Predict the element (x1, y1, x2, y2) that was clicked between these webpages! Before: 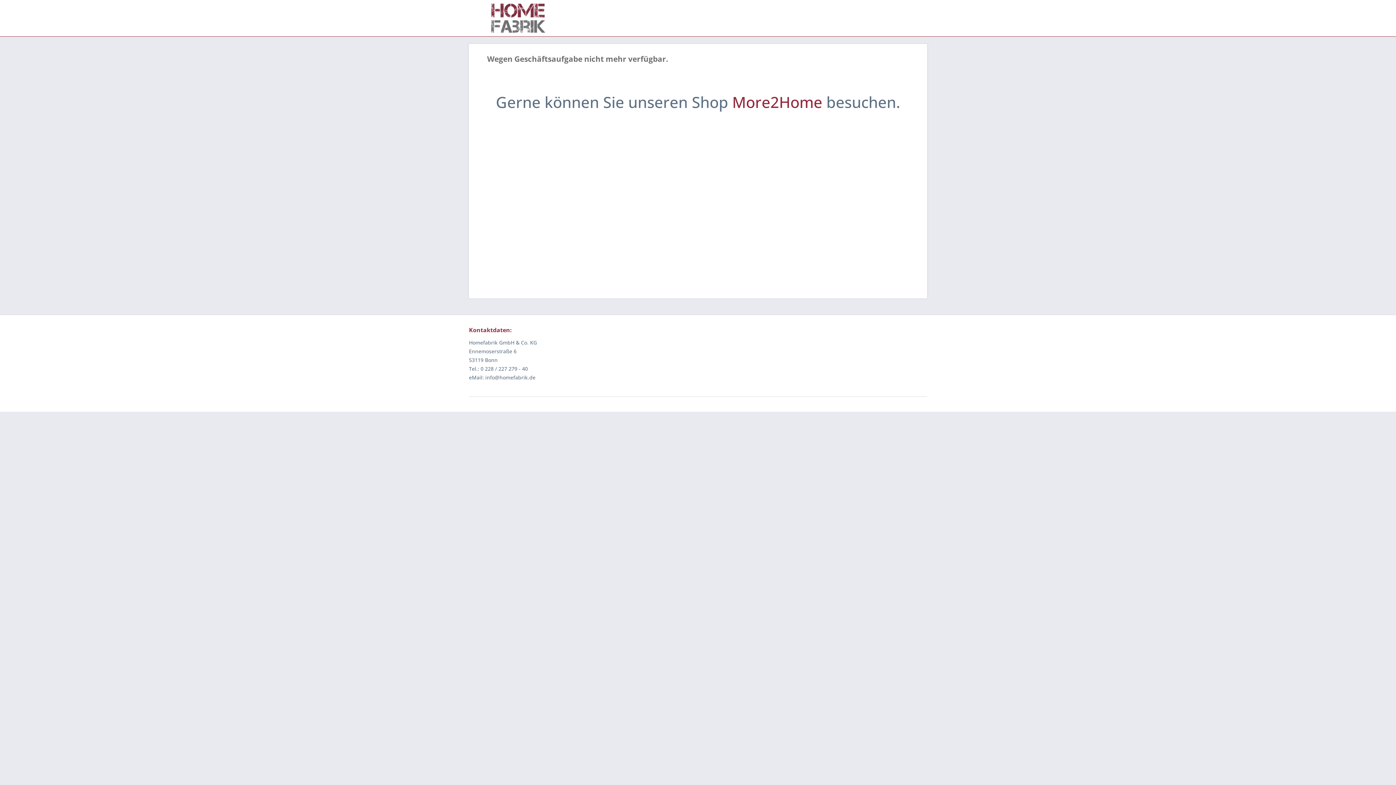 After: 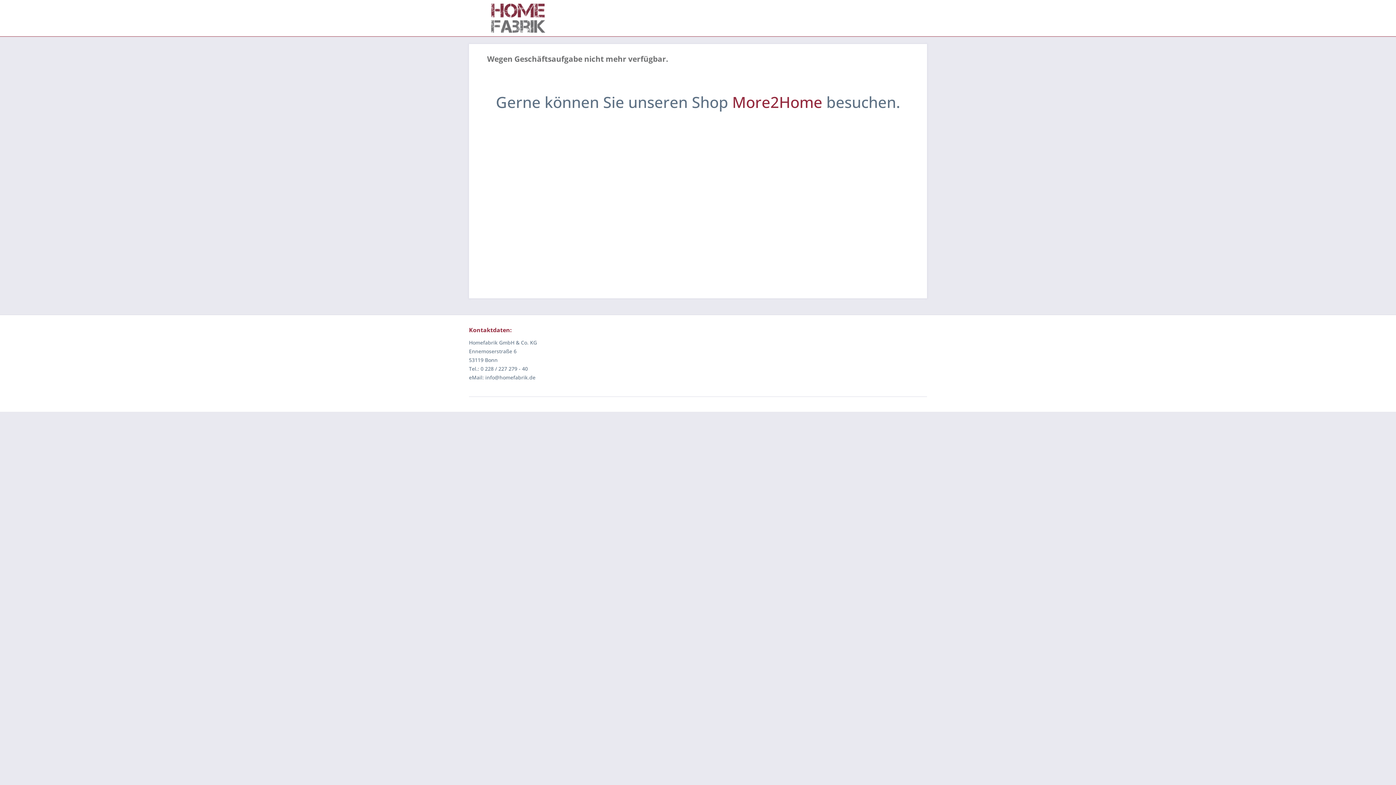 Action: bbox: (472, 3, 564, 32)